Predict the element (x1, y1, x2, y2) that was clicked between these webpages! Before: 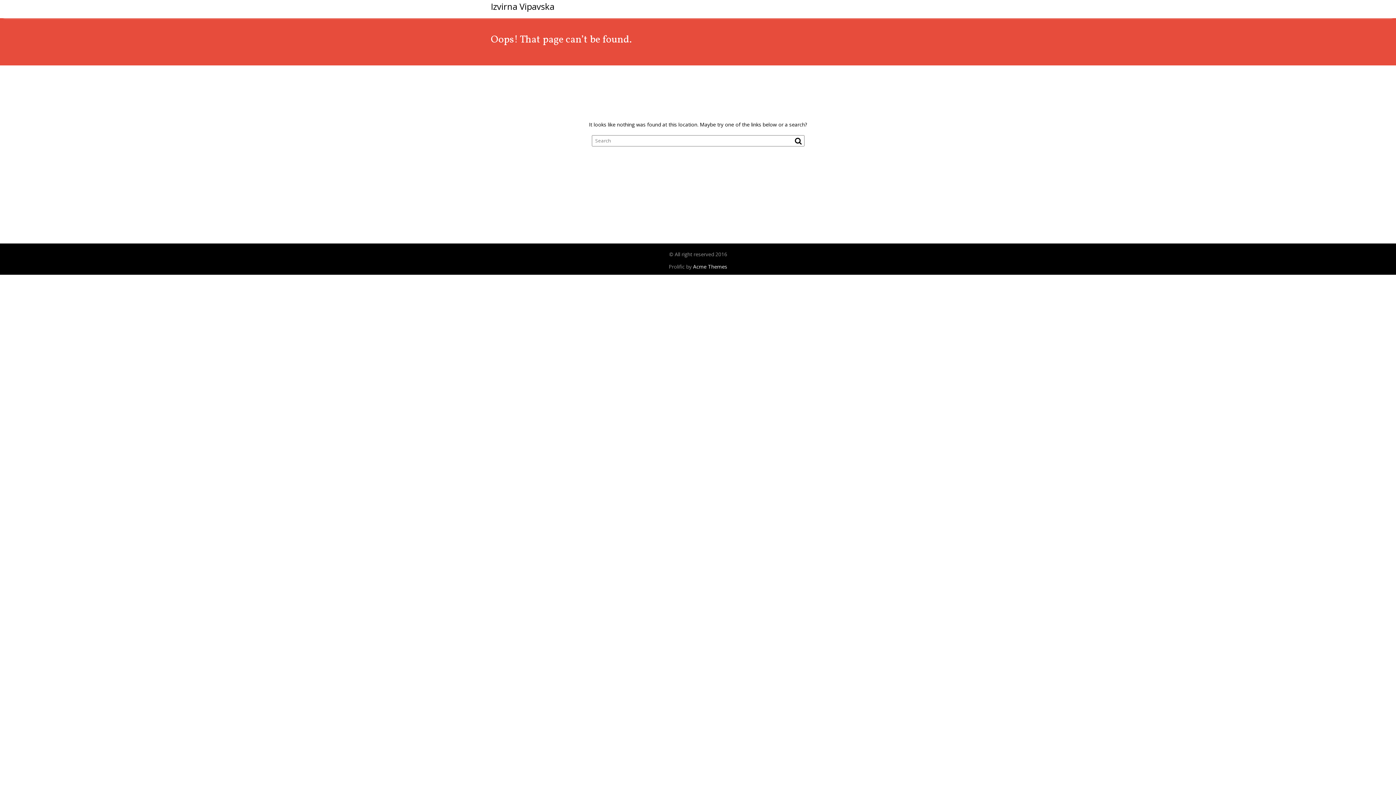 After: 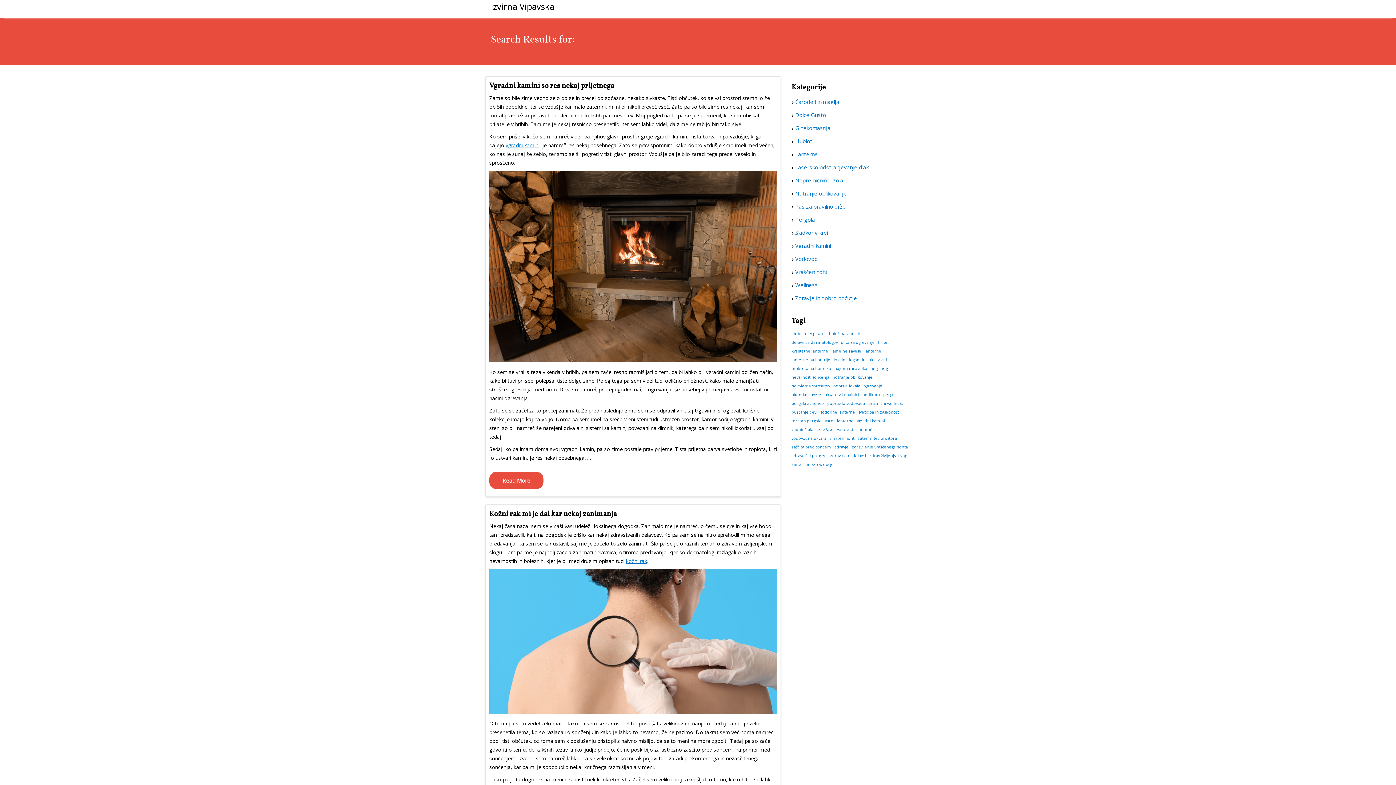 Action: bbox: (792, 136, 802, 145)